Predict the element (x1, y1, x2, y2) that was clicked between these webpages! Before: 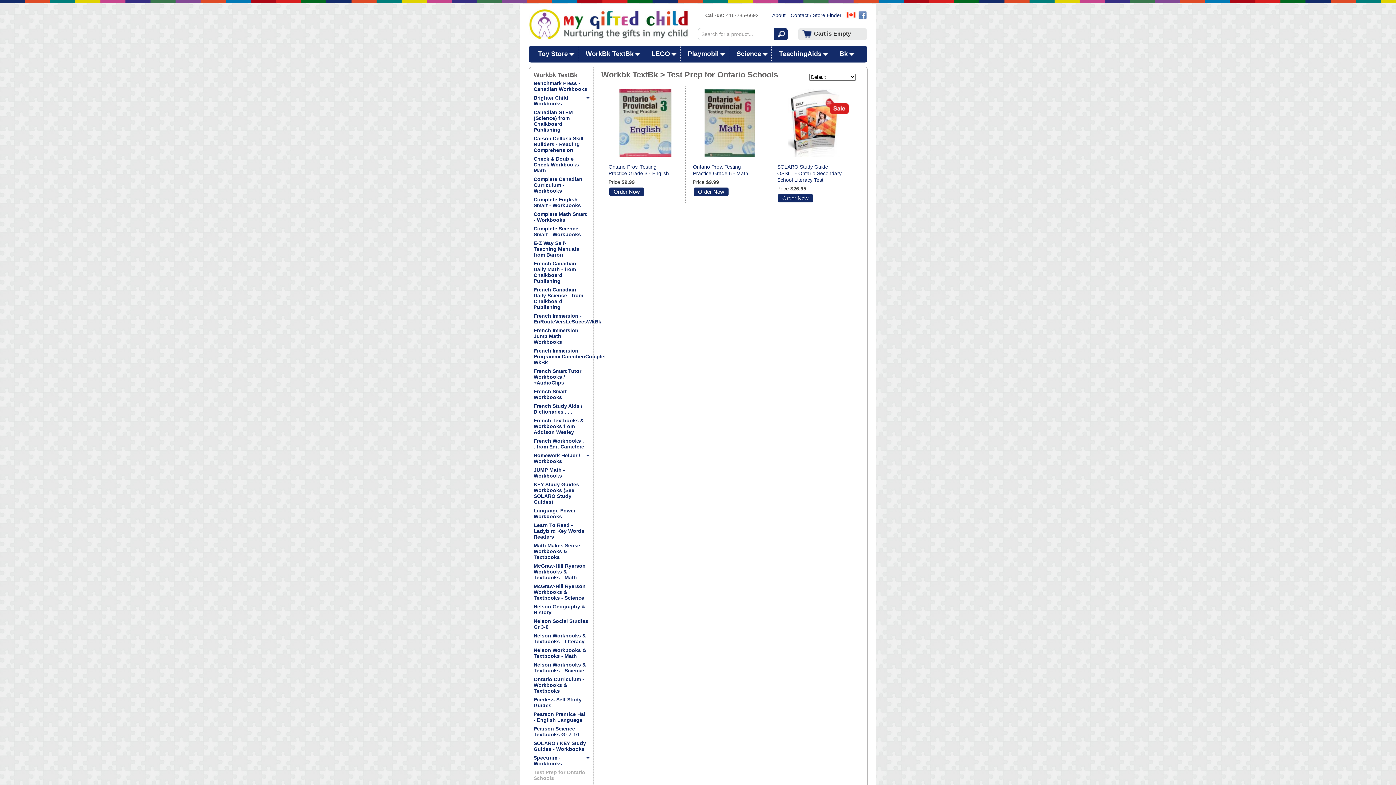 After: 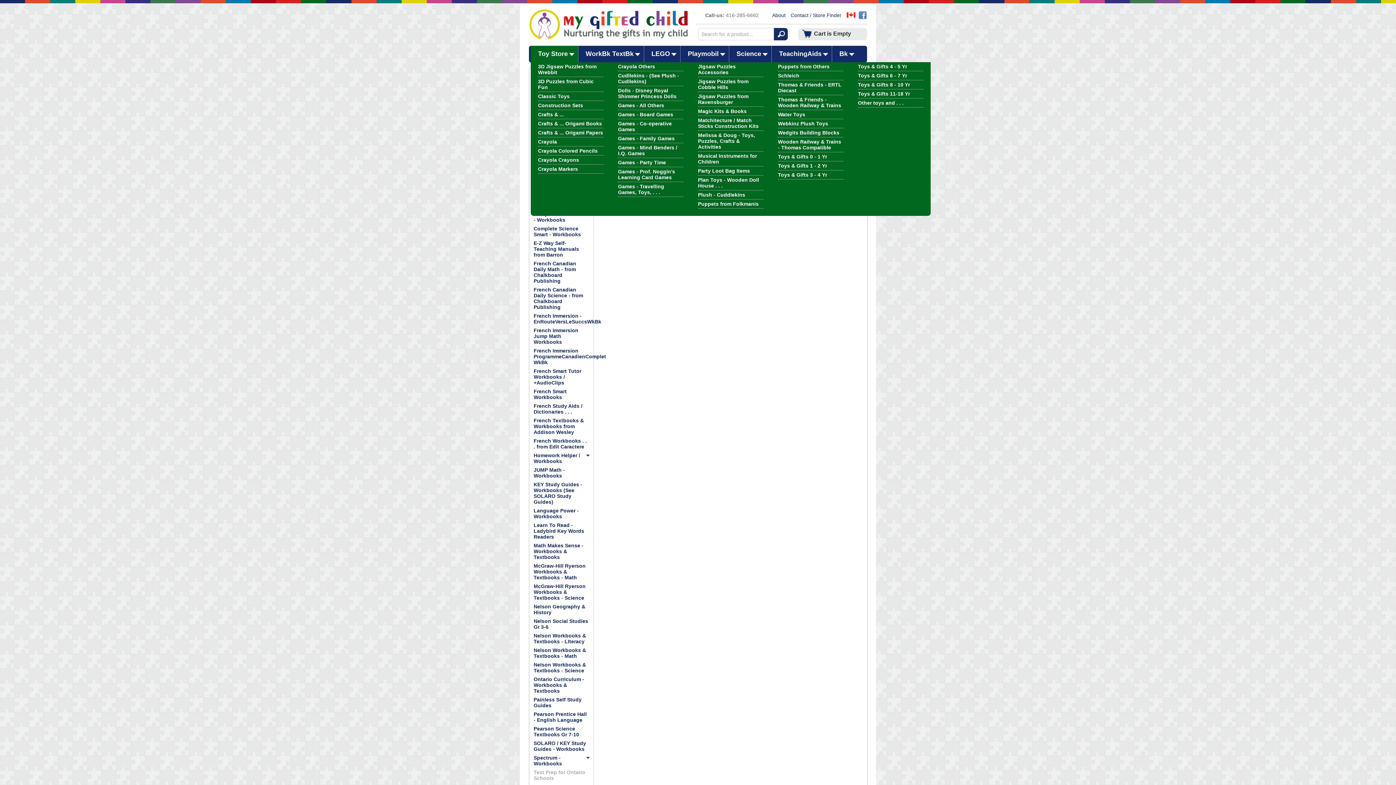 Action: label: Toy Store bbox: (530, 45, 578, 62)